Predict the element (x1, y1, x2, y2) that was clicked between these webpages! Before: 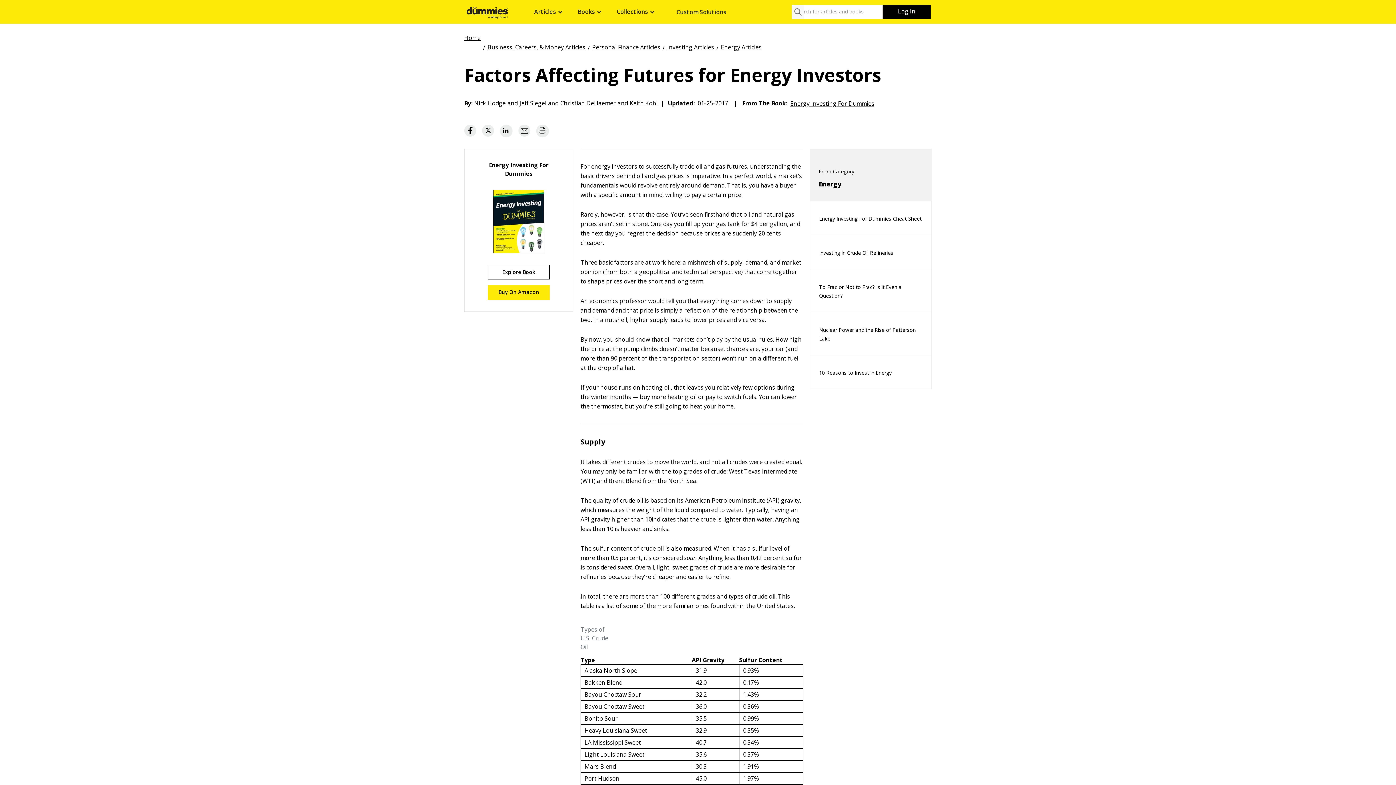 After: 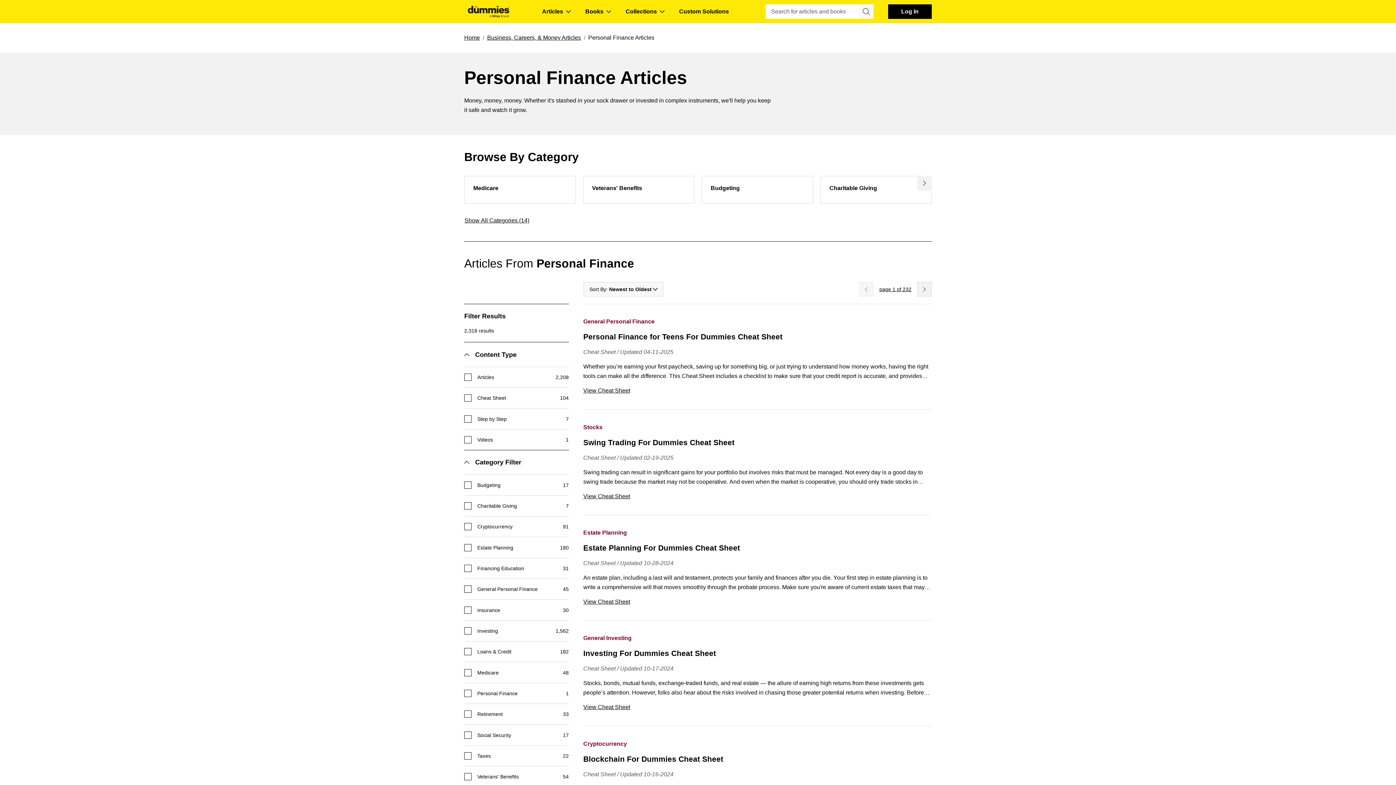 Action: label: Personal Finance Articles bbox: (592, 42, 660, 50)